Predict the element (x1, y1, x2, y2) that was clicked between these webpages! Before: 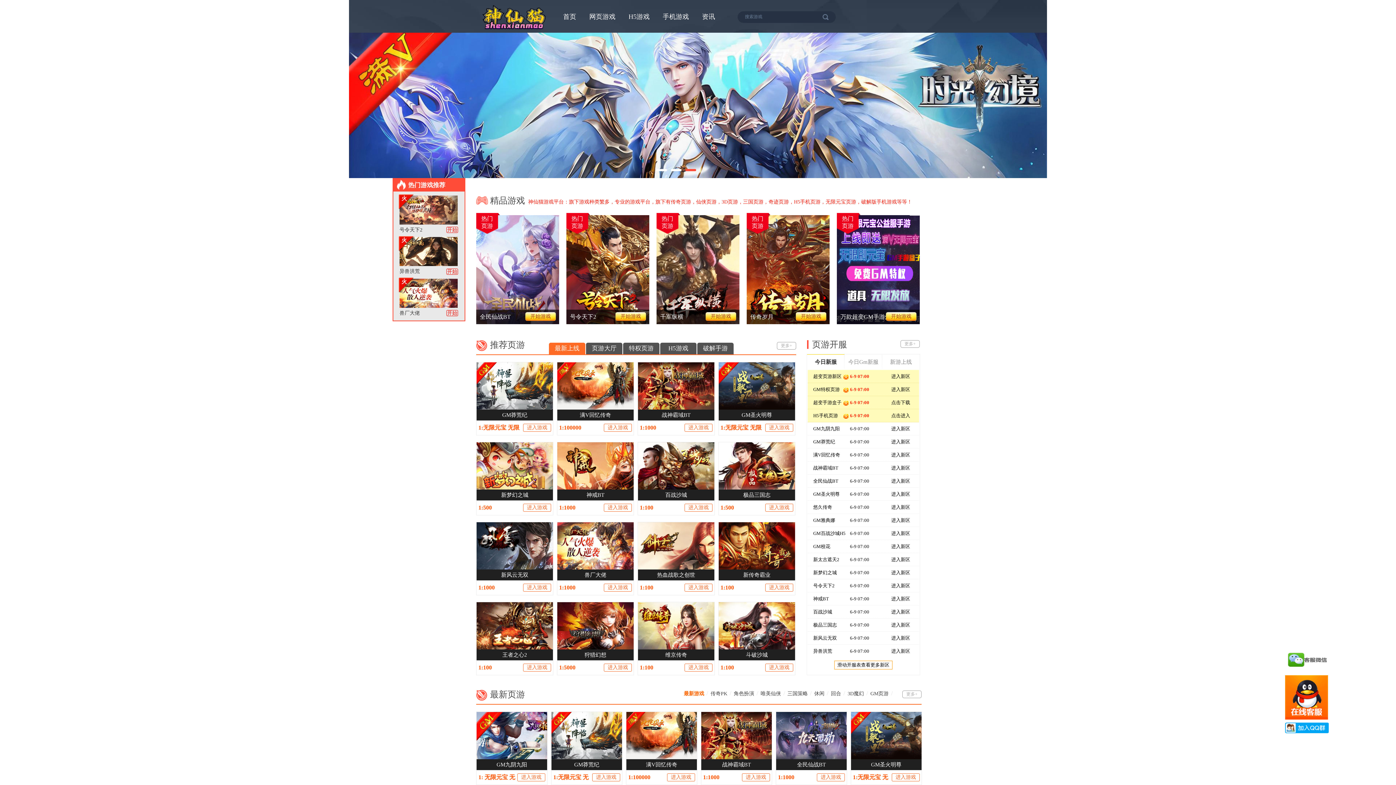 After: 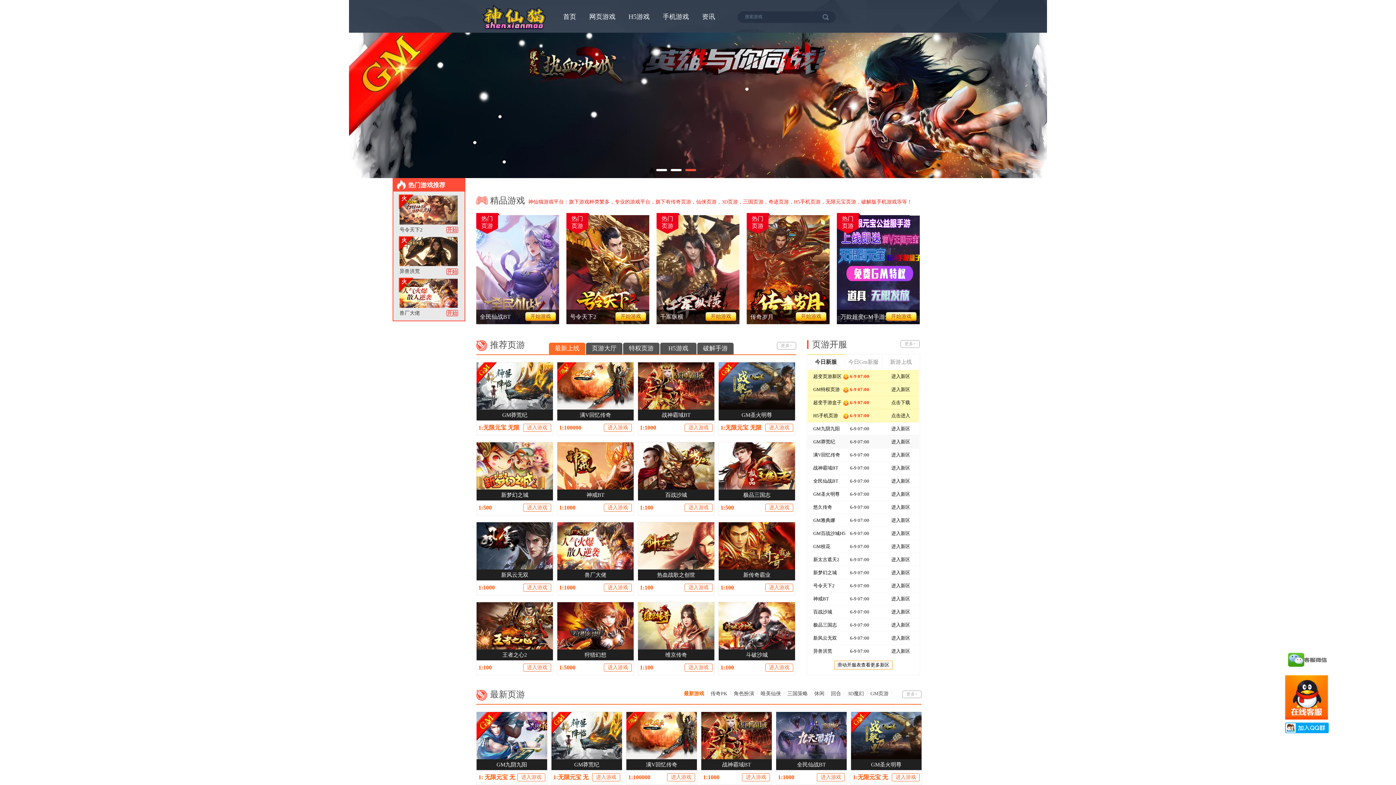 Action: label: 6-9 07:00 bbox: (850, 435, 882, 448)